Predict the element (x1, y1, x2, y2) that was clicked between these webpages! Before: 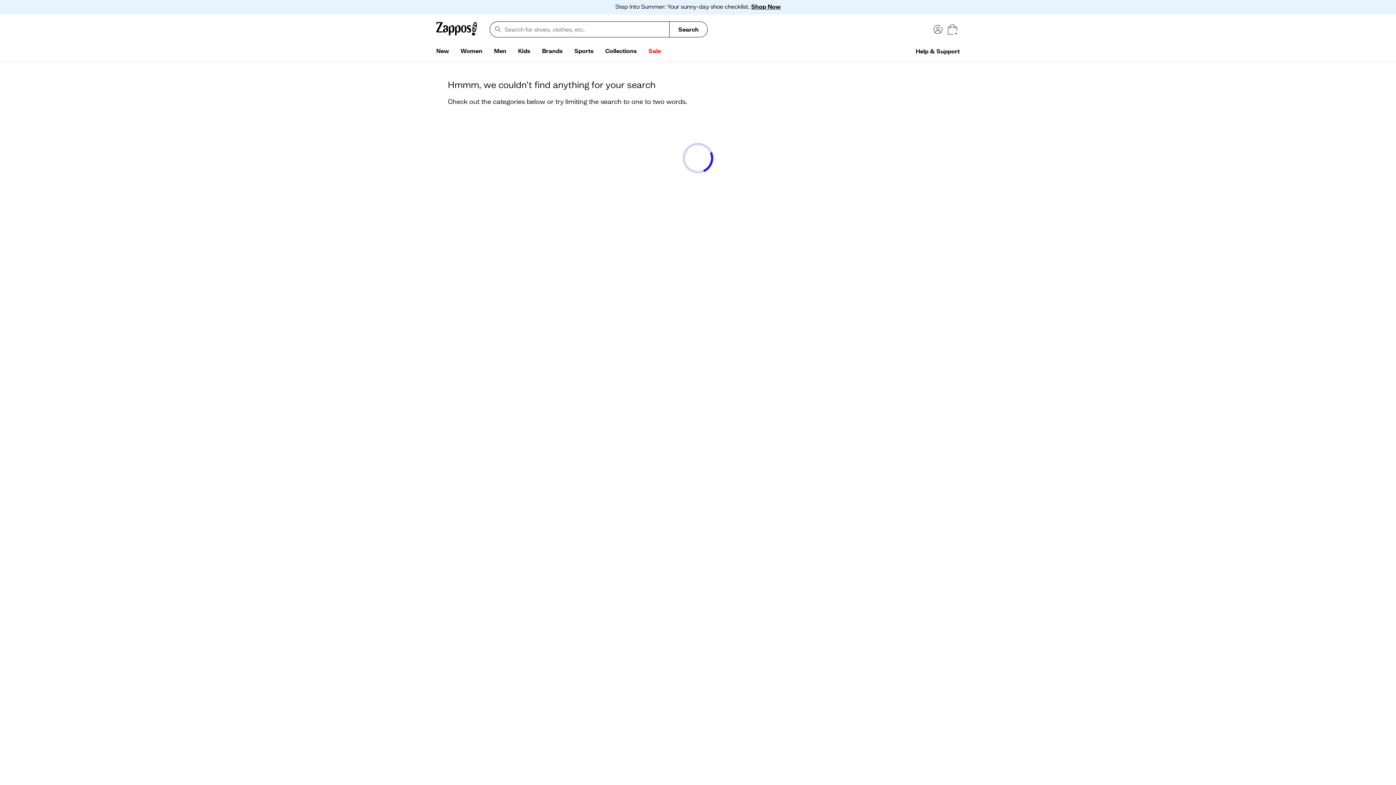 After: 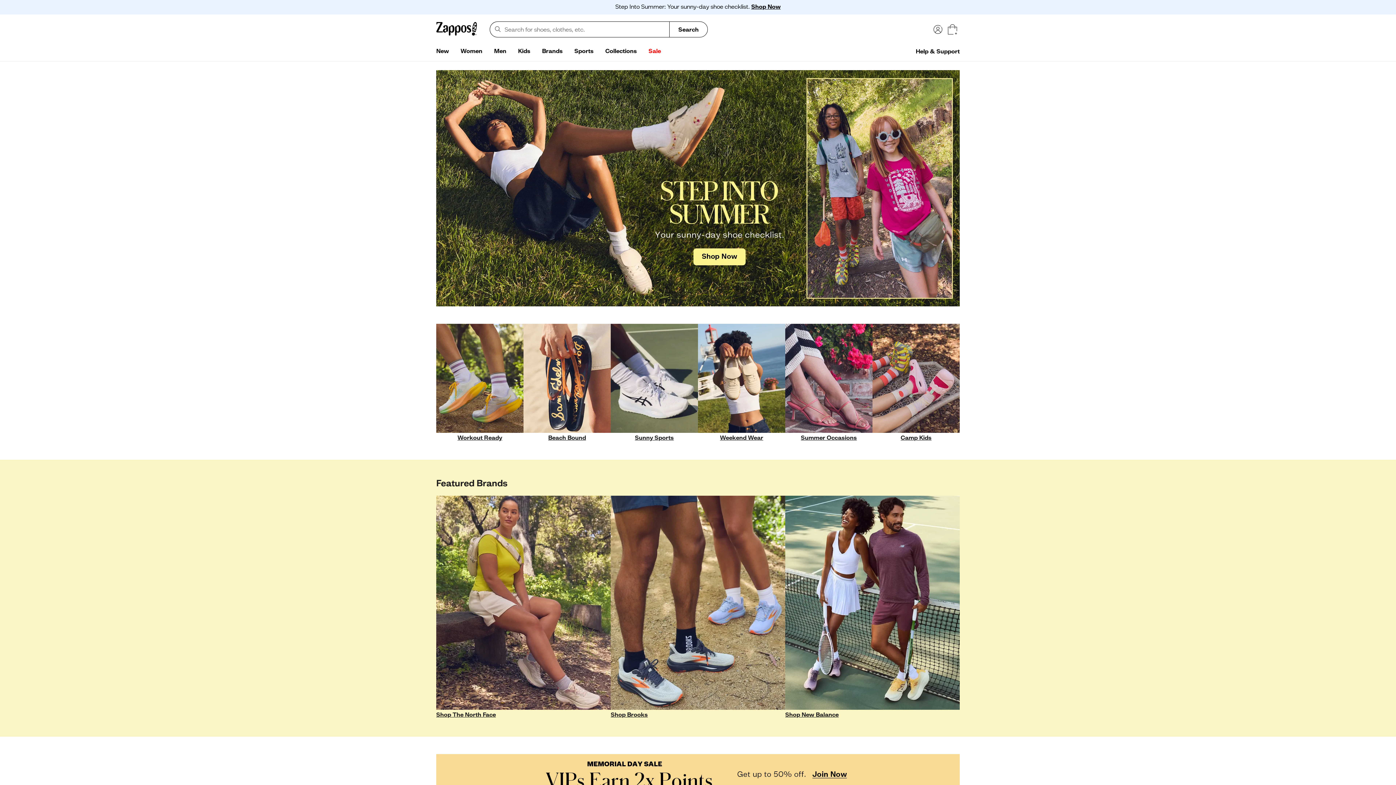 Action: label: Collections bbox: (599, 44, 642, 58)